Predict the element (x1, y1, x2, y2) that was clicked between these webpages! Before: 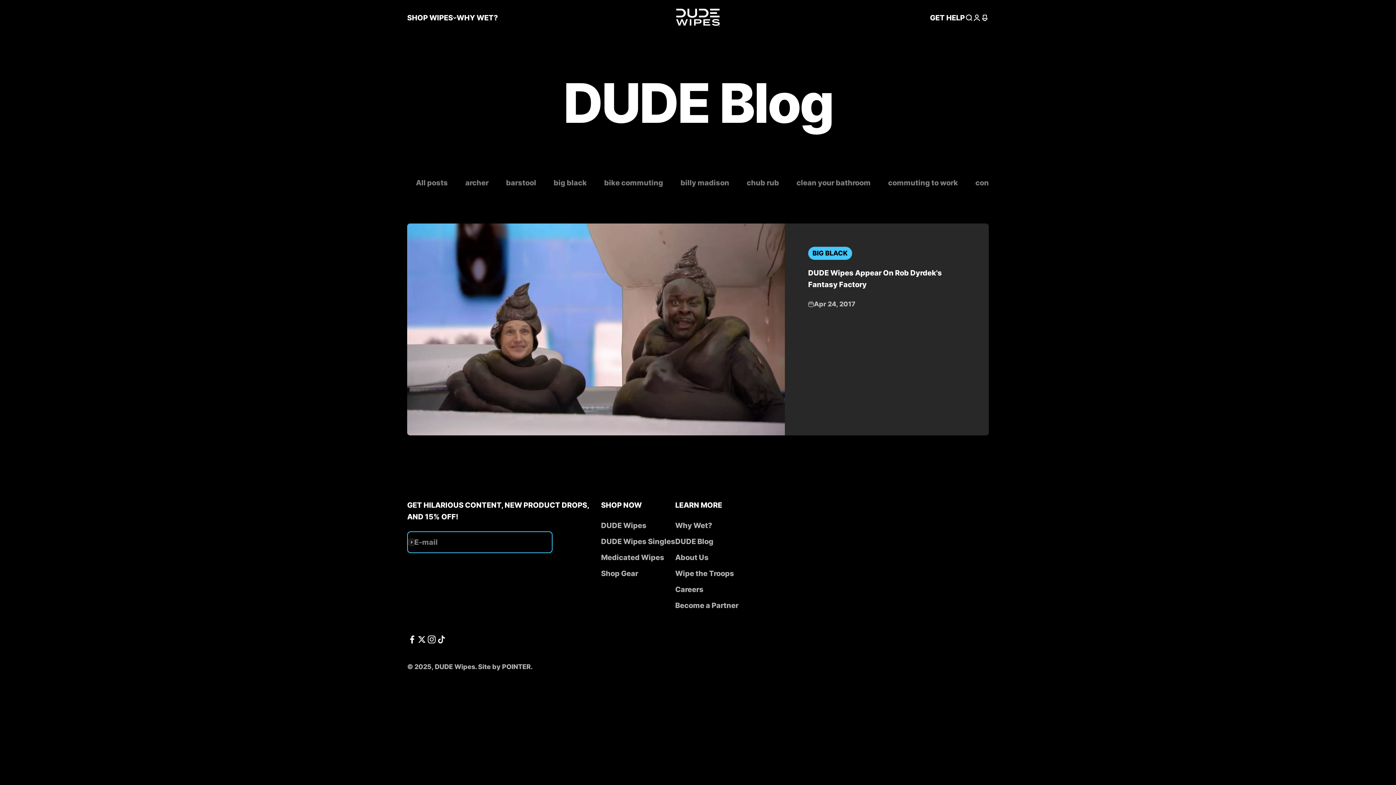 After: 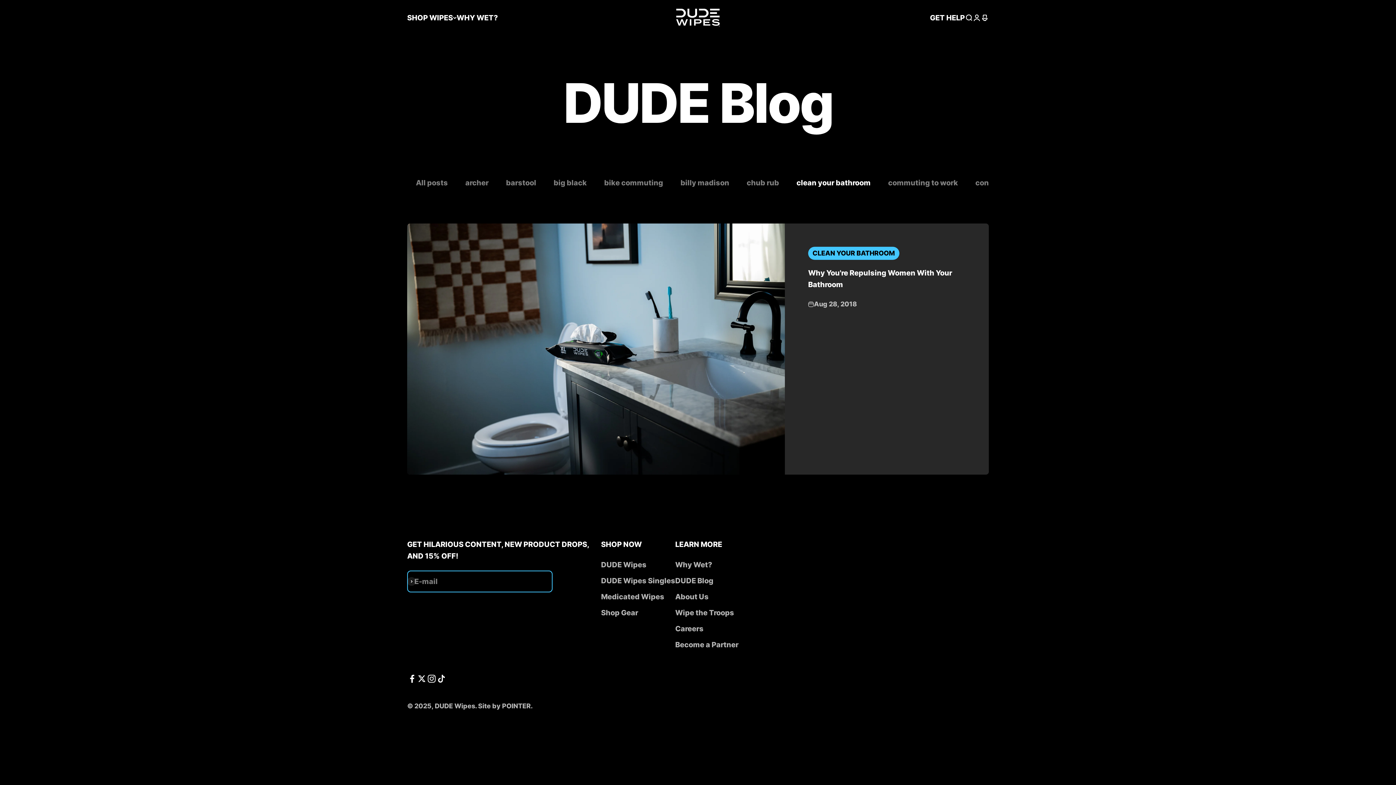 Action: bbox: (788, 171, 879, 194) label: clean your bathroom